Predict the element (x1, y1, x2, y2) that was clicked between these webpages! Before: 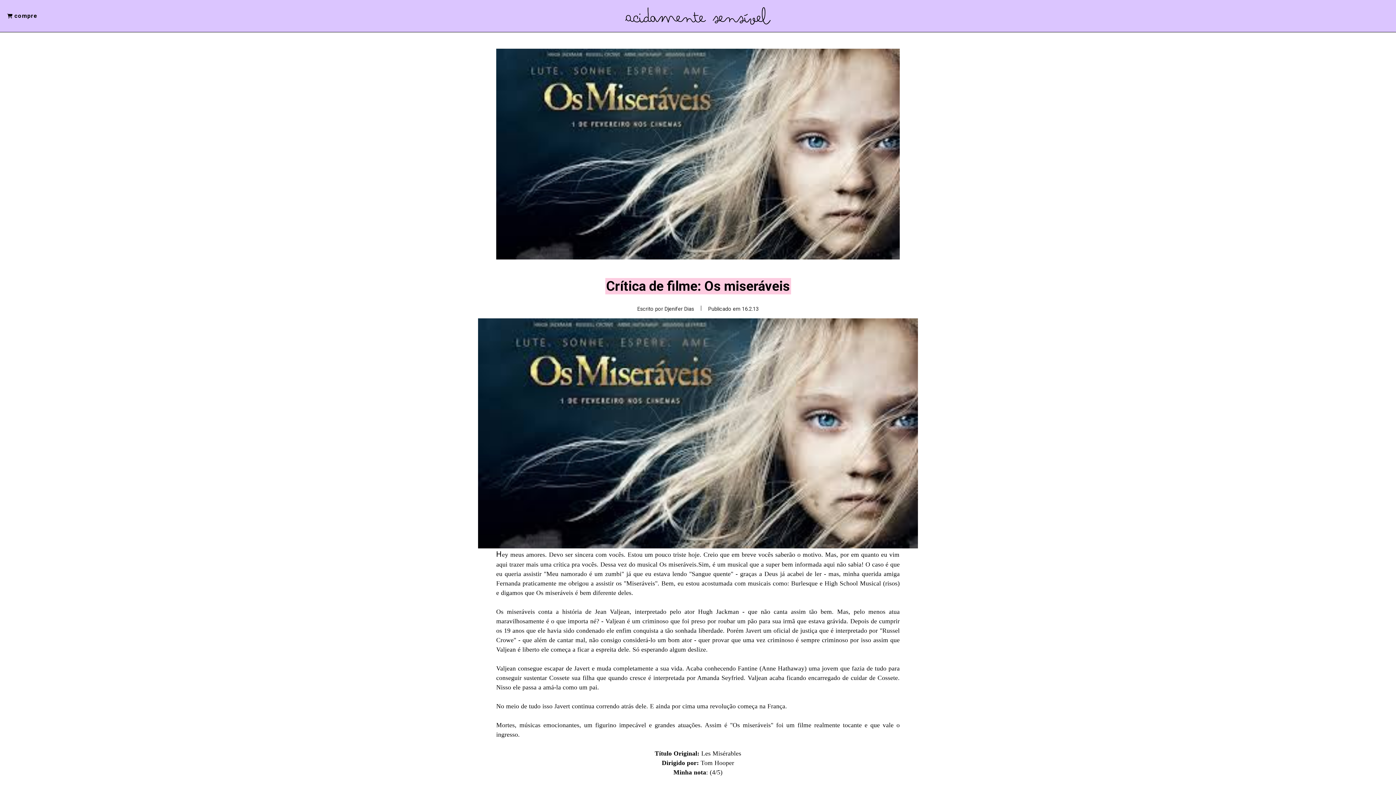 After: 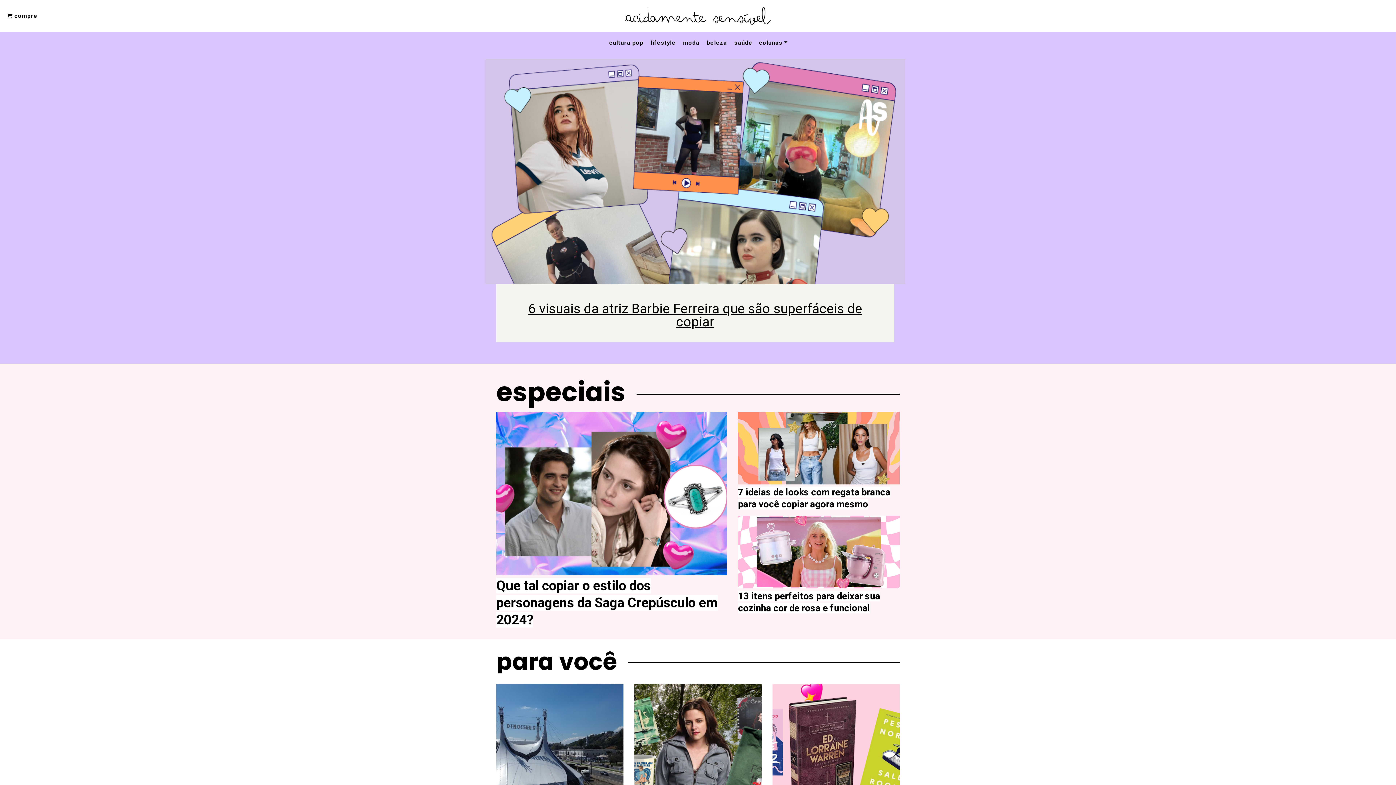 Action: bbox: (625, 12, 770, 19)